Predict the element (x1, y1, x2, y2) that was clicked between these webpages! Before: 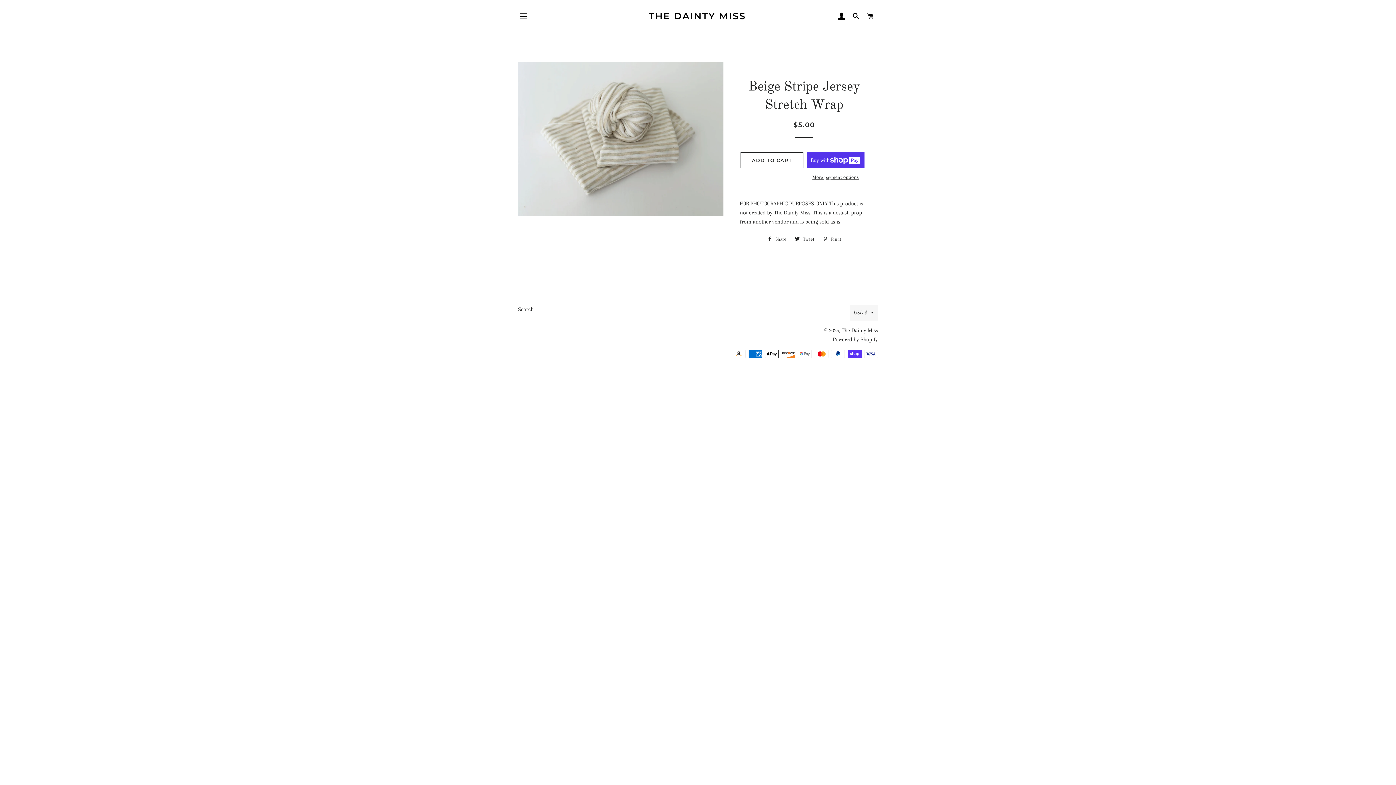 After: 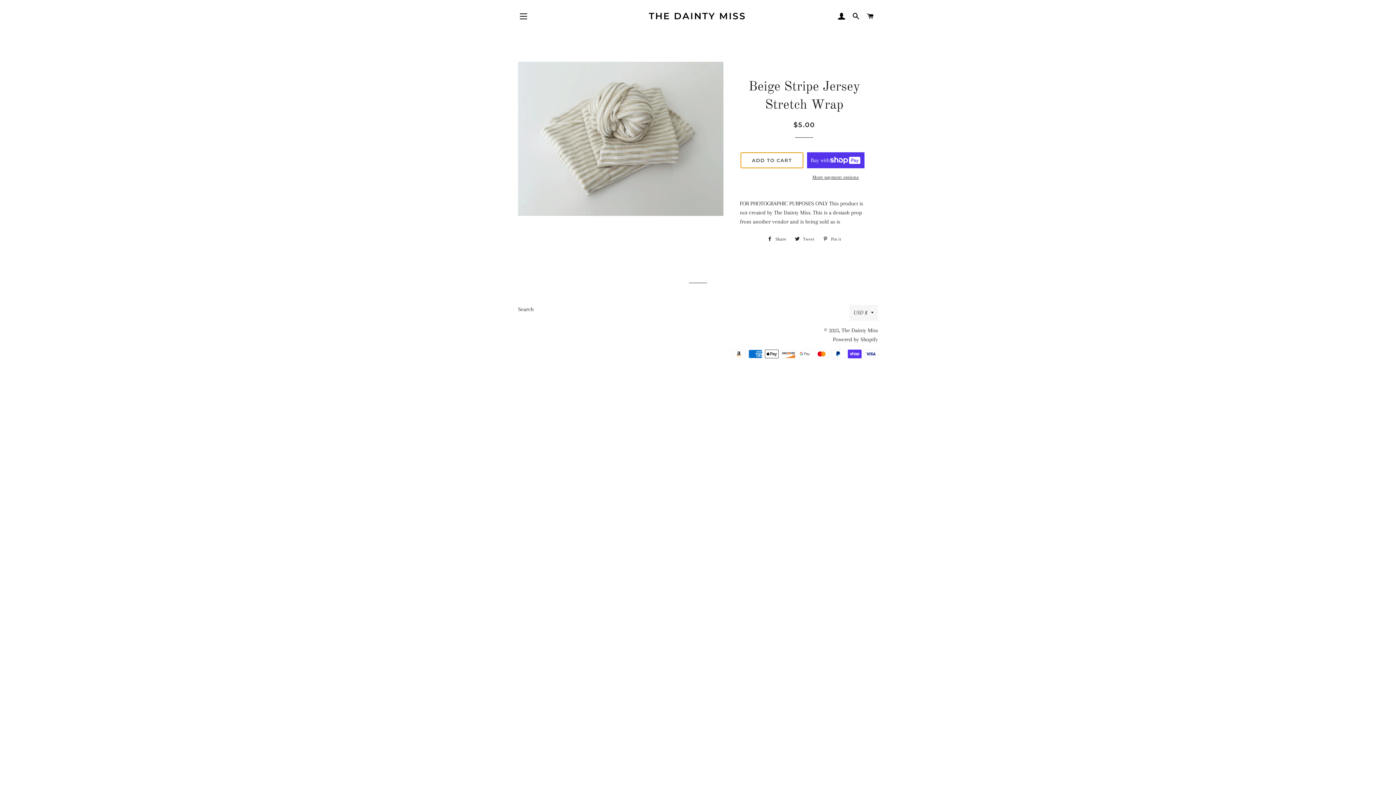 Action: label: ADD TO CART bbox: (740, 152, 803, 168)